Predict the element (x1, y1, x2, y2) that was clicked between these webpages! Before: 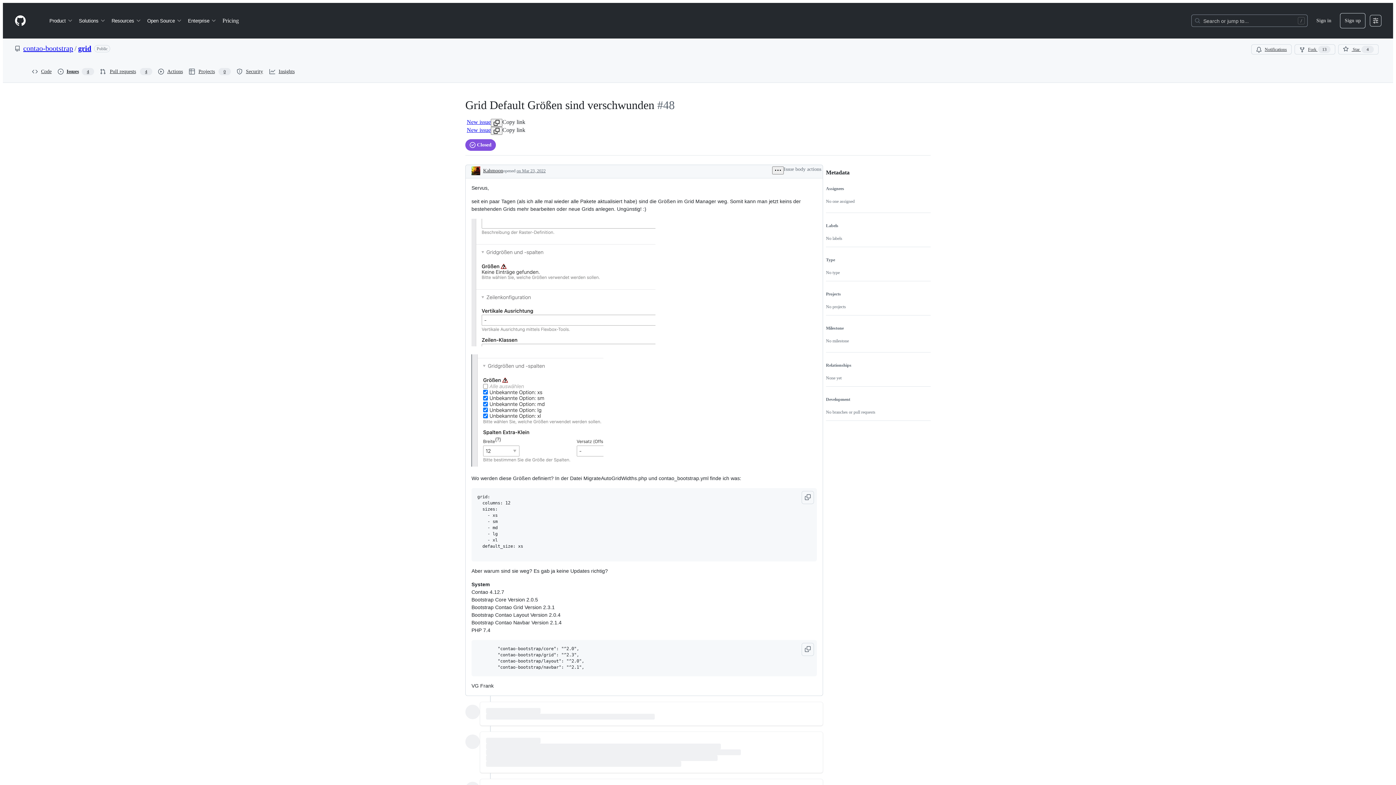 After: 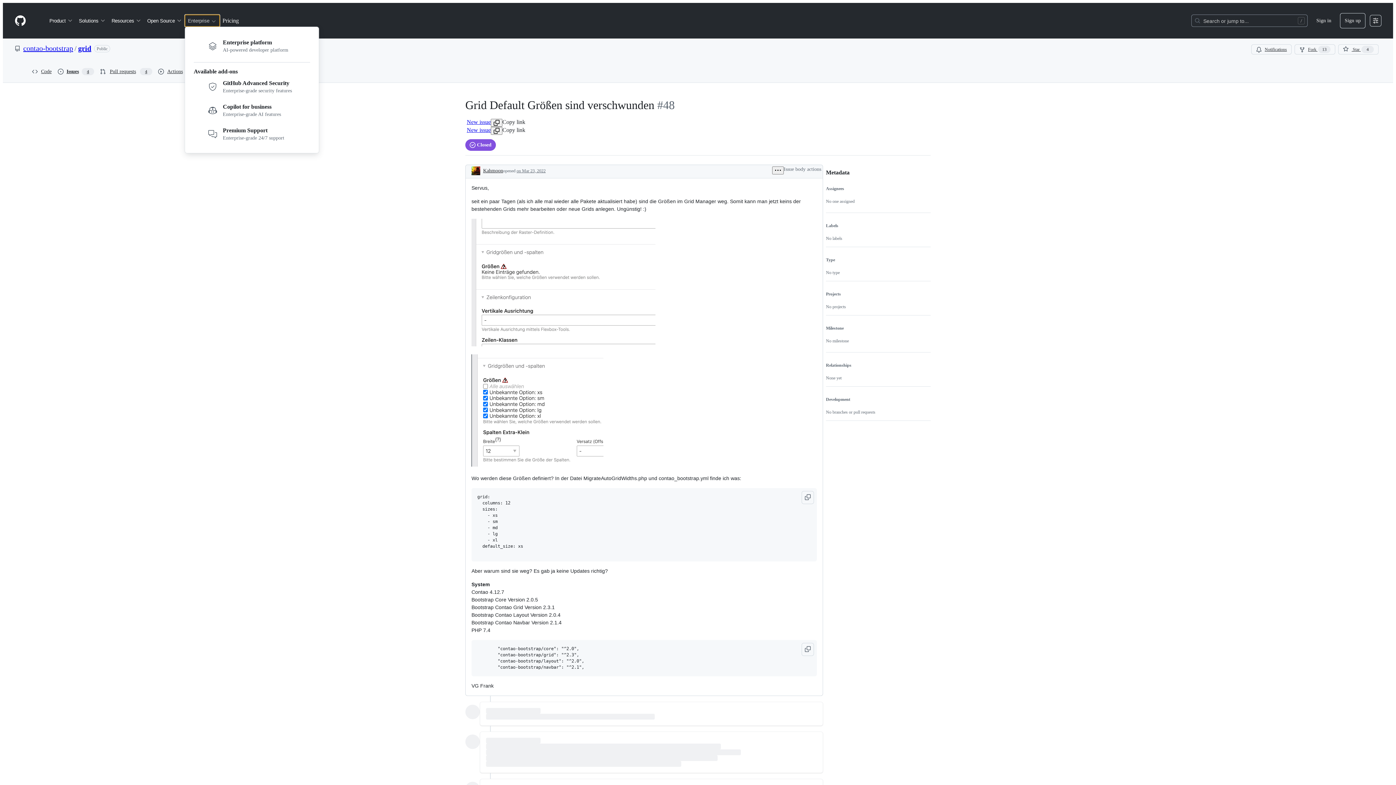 Action: bbox: (185, 14, 219, 26) label: Enterprise